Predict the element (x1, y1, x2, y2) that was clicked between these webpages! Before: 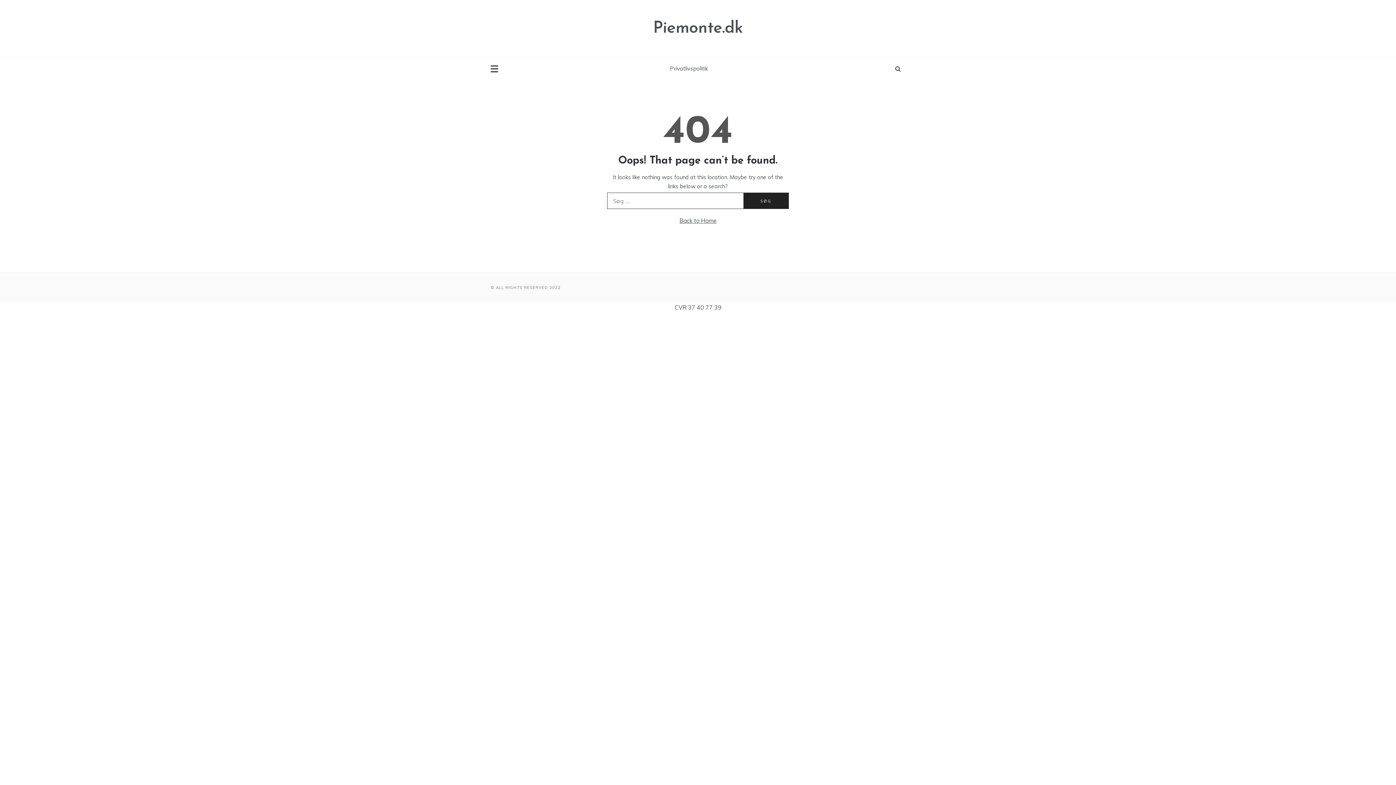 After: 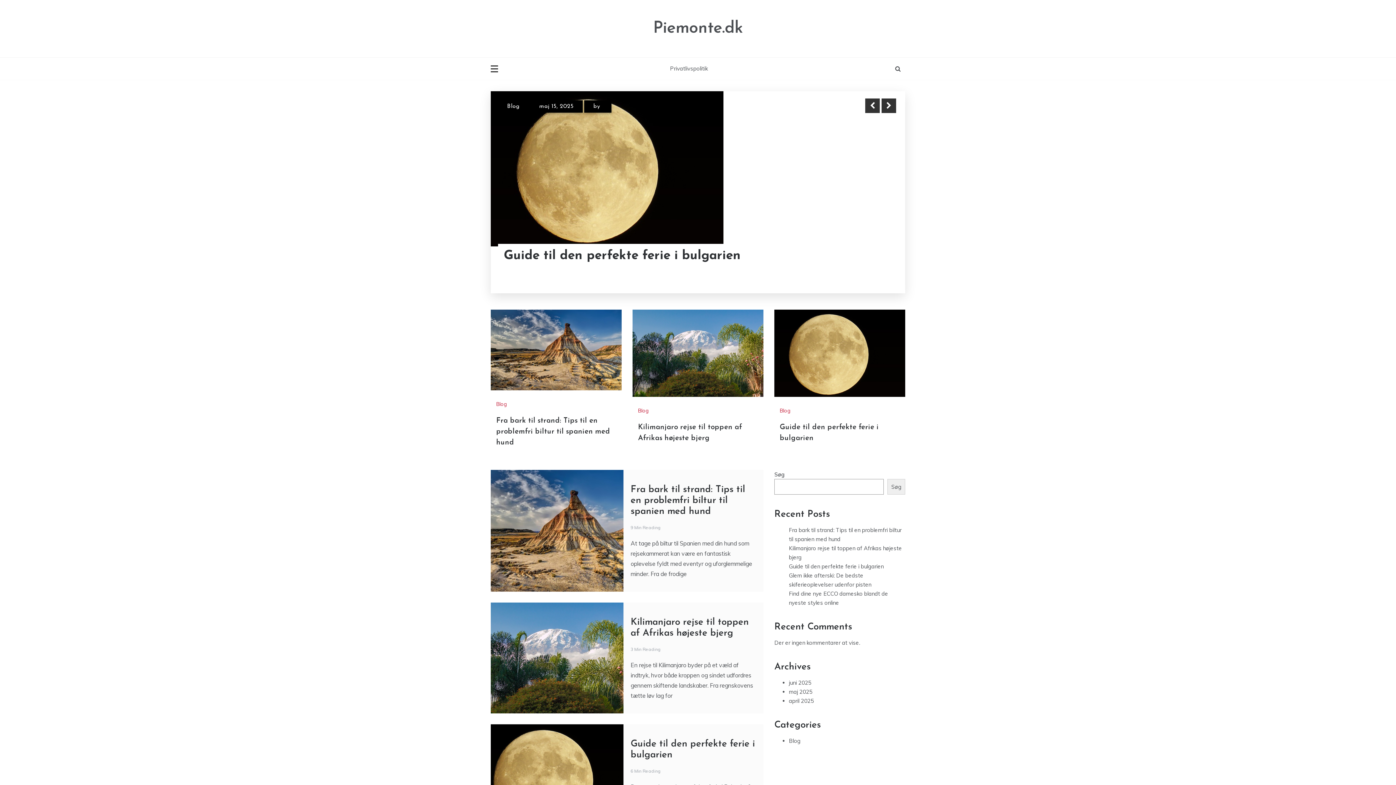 Action: bbox: (653, 20, 743, 36) label: Piemonte.dk